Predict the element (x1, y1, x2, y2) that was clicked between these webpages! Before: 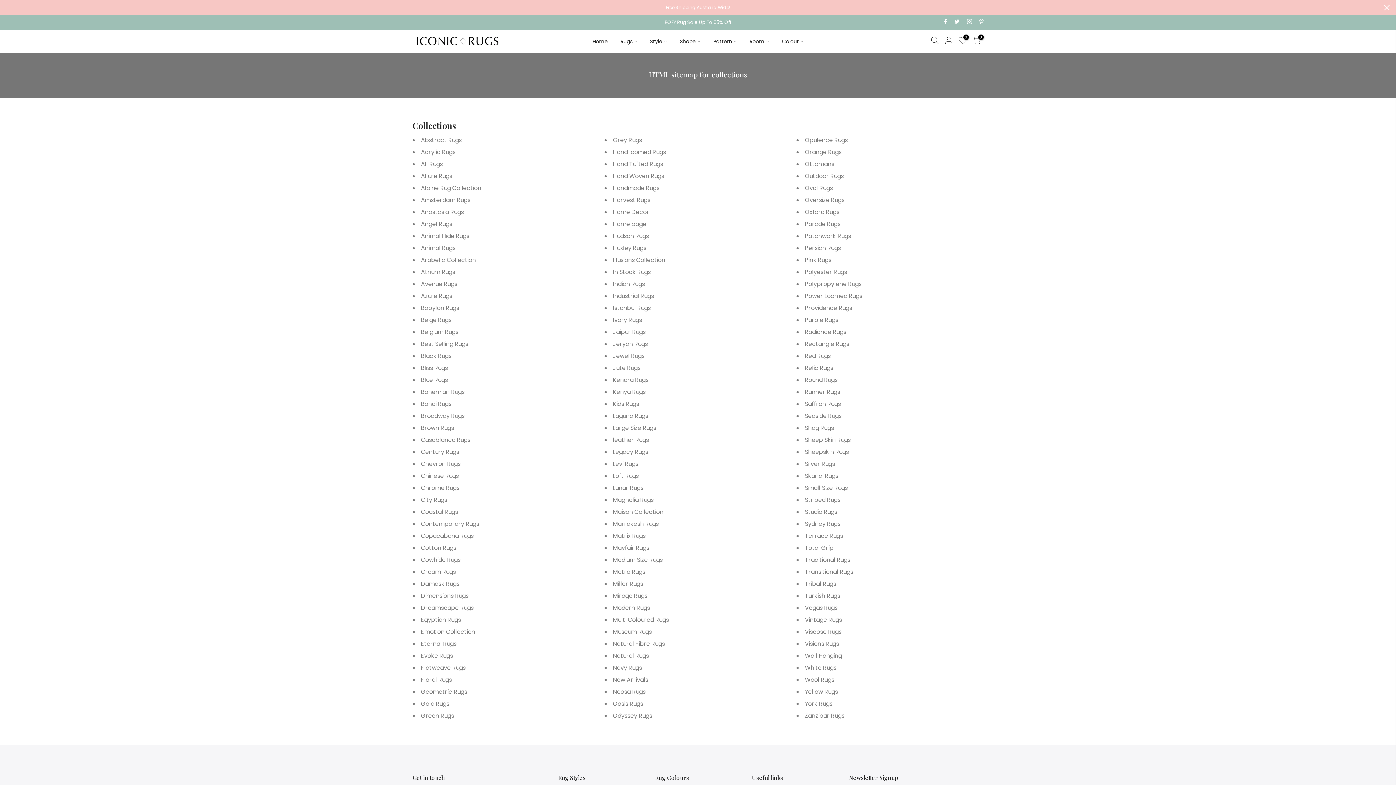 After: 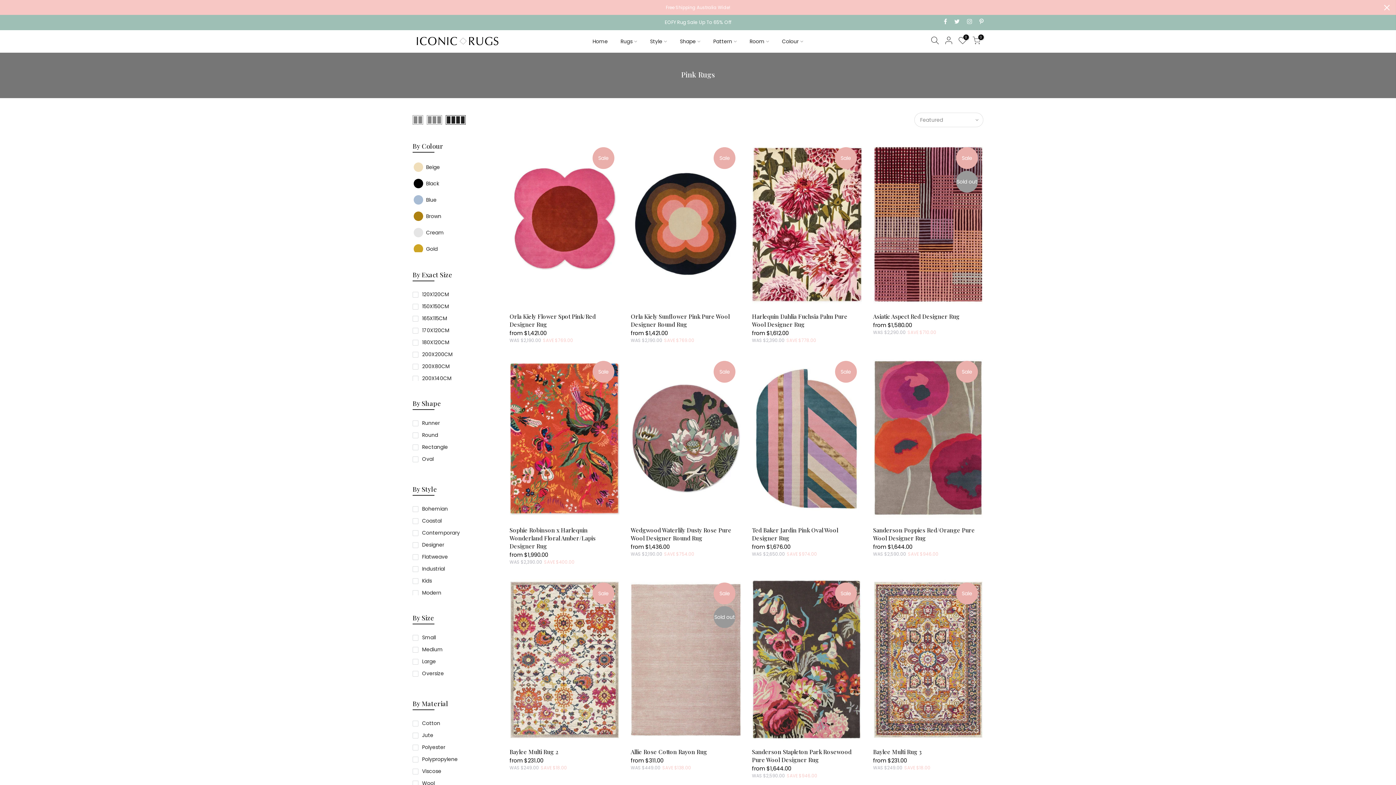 Action: bbox: (805, 256, 831, 264) label: Pink Rugs